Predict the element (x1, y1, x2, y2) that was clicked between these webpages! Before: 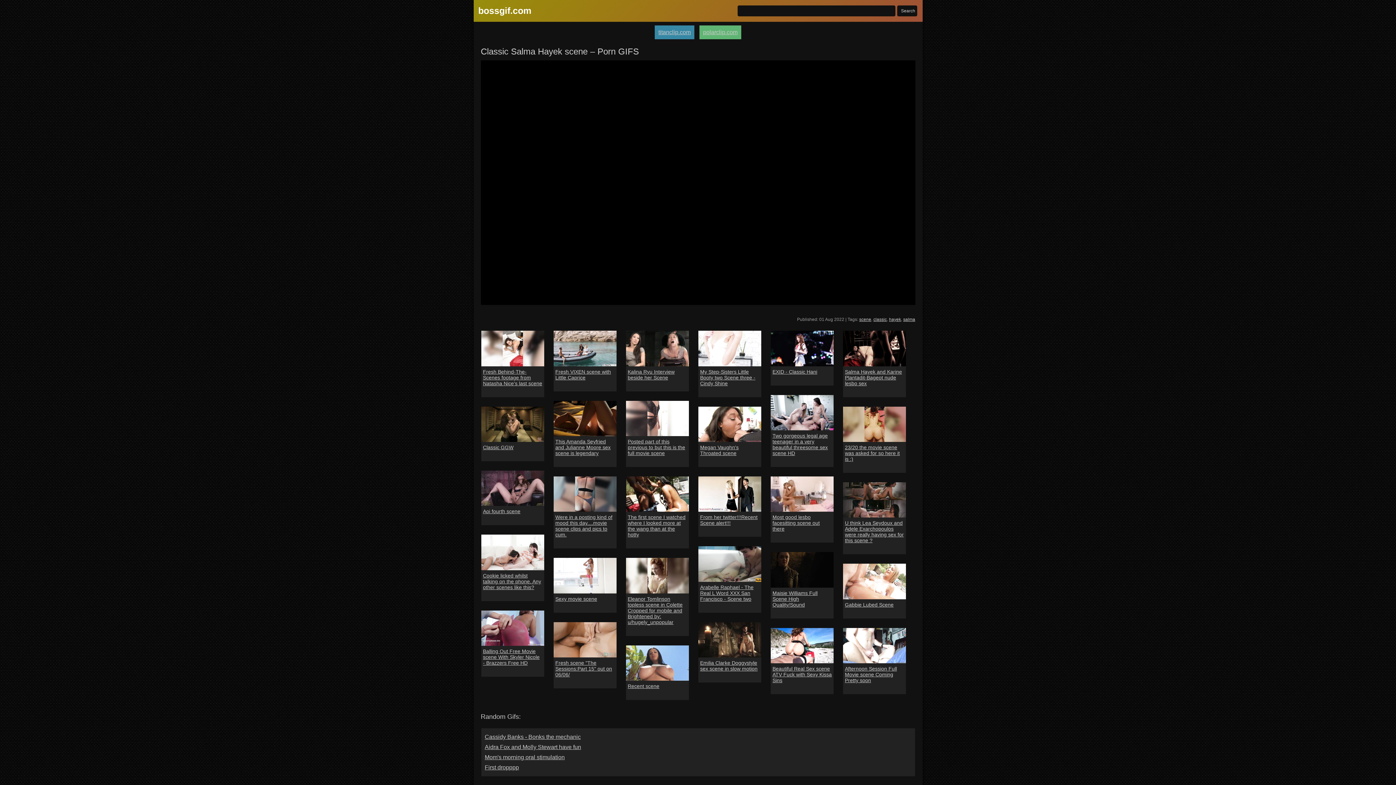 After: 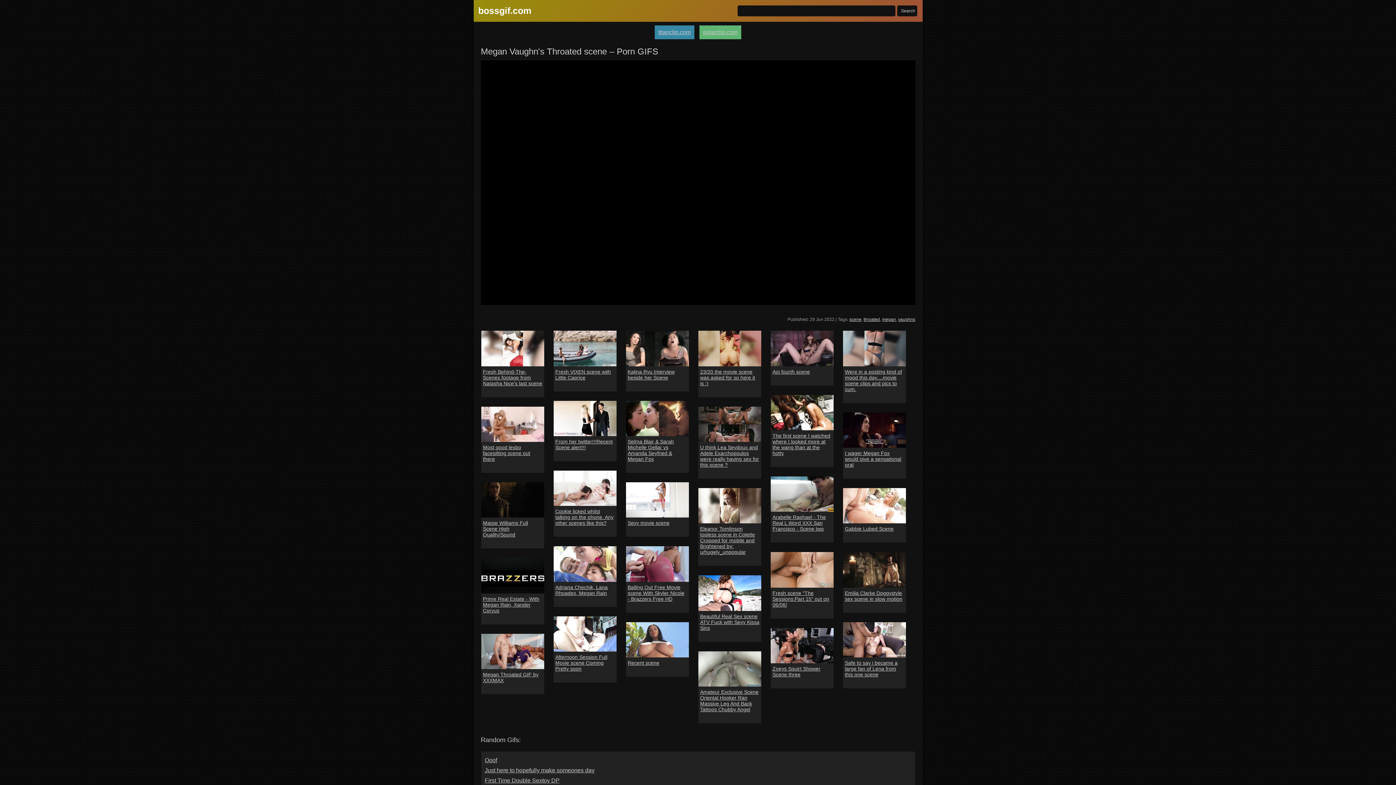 Action: bbox: (698, 406, 761, 442)